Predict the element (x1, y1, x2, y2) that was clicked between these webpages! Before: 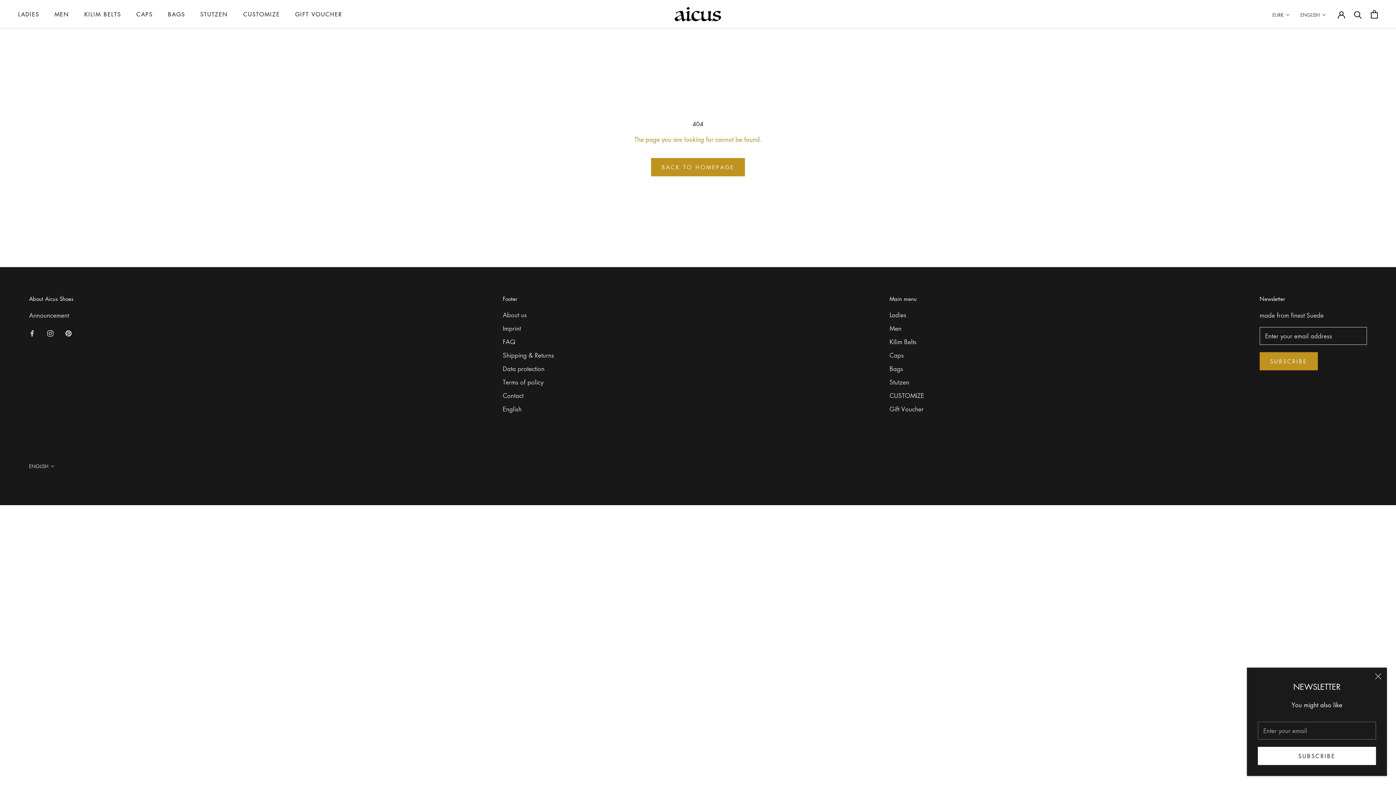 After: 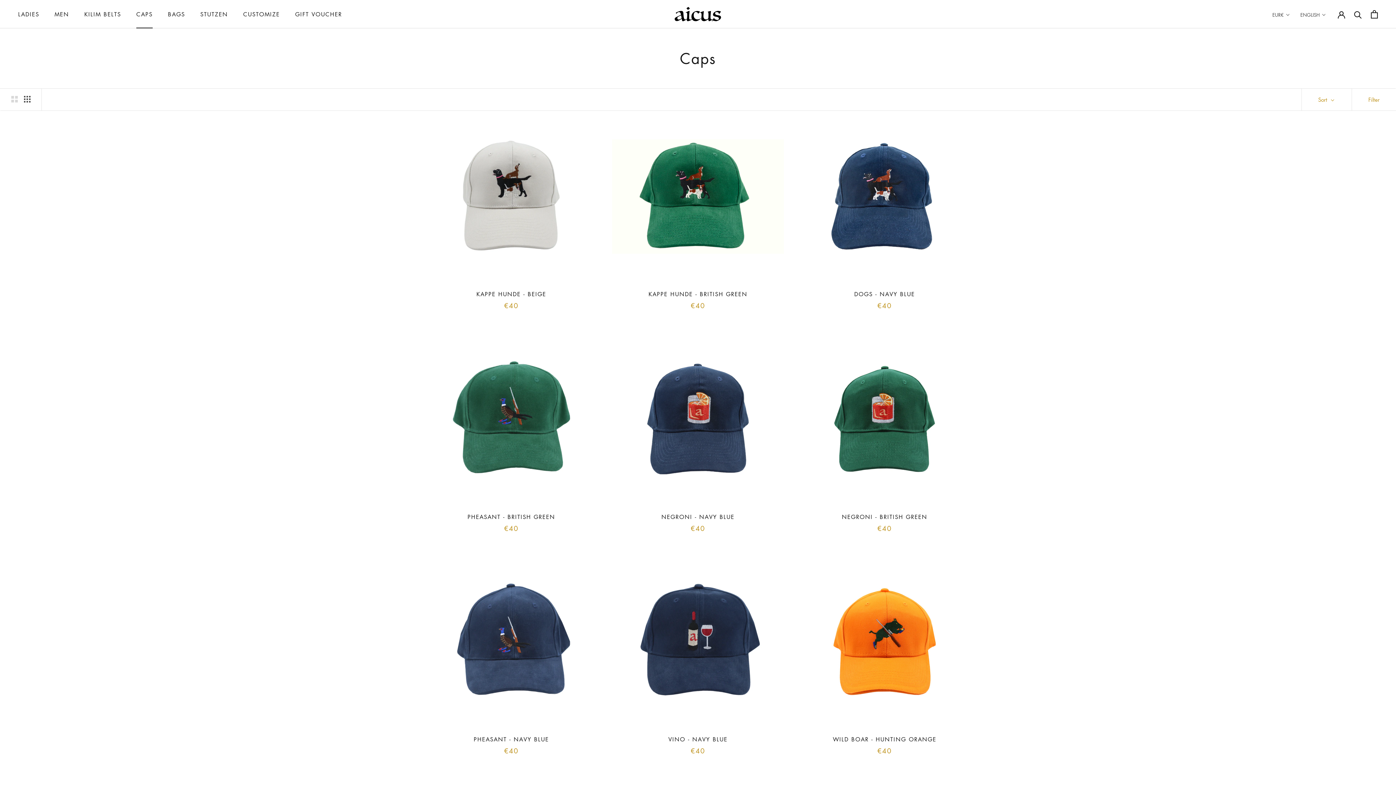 Action: bbox: (889, 350, 924, 360) label: Caps